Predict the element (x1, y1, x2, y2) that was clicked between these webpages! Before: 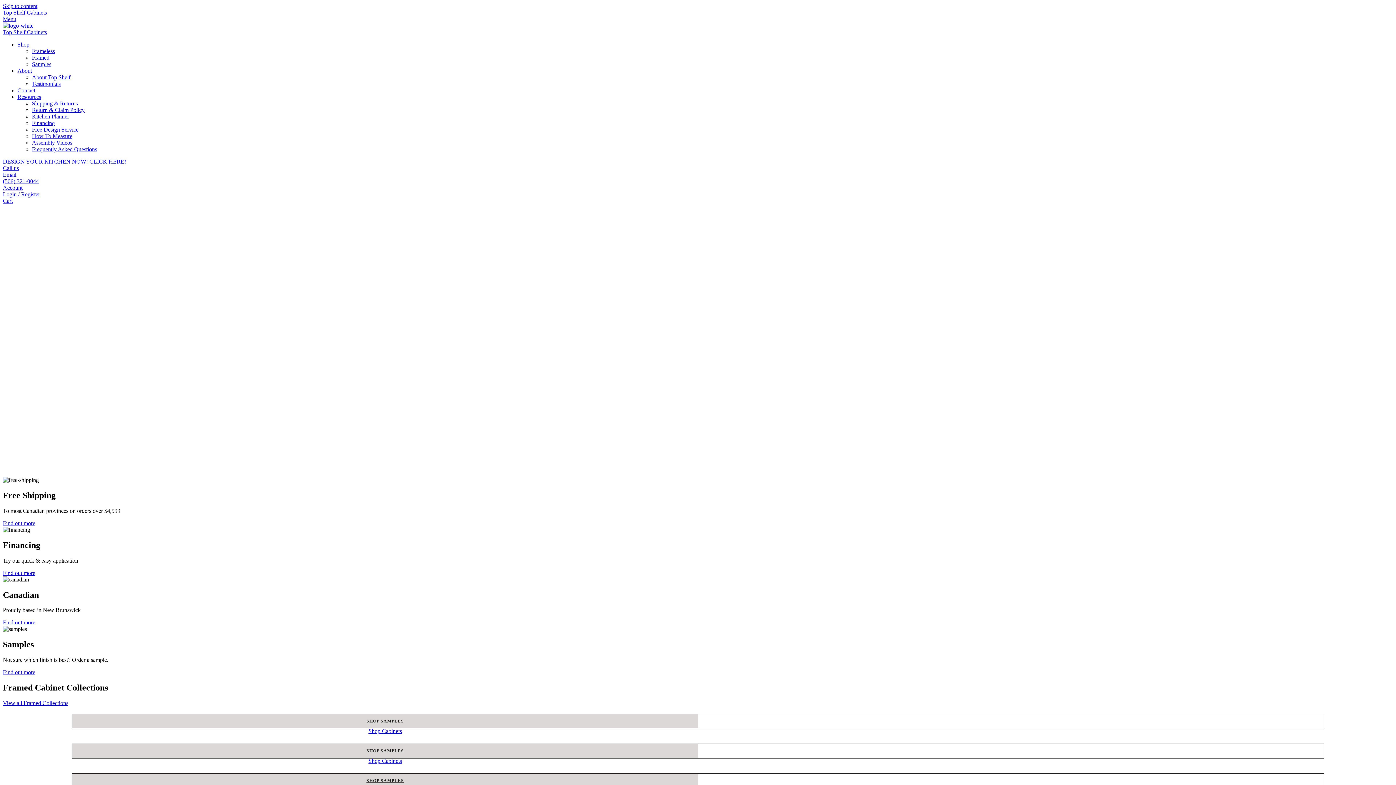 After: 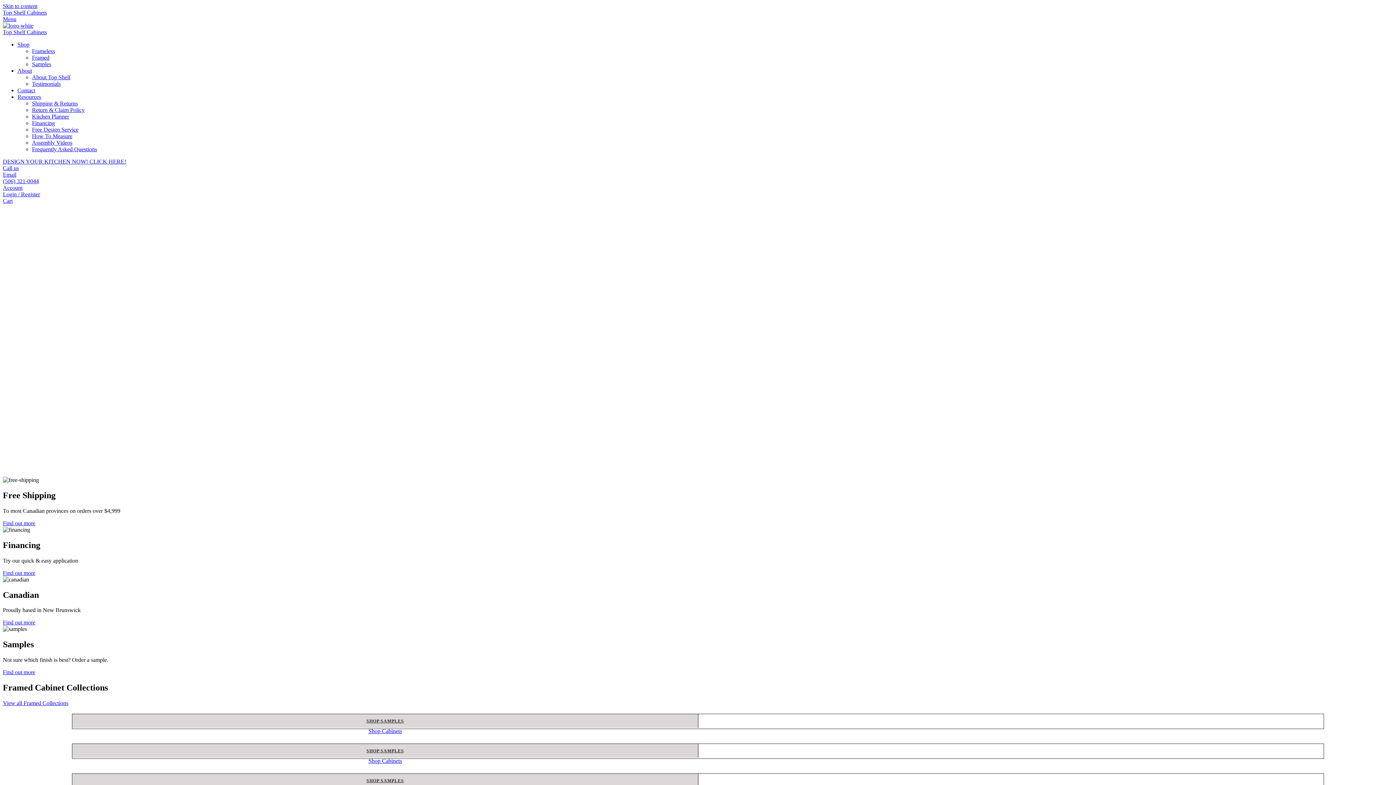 Action: label: Email bbox: (2, 171, 16, 177)